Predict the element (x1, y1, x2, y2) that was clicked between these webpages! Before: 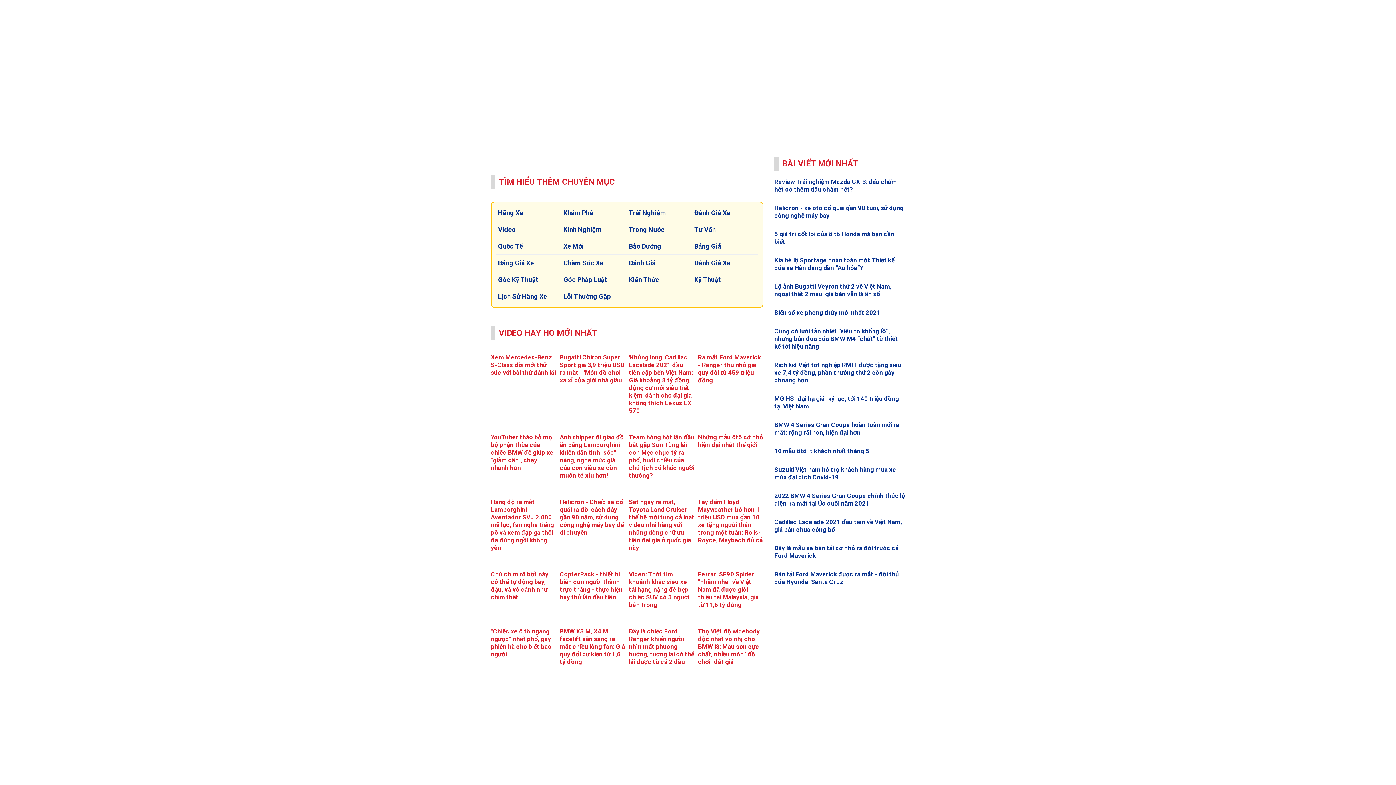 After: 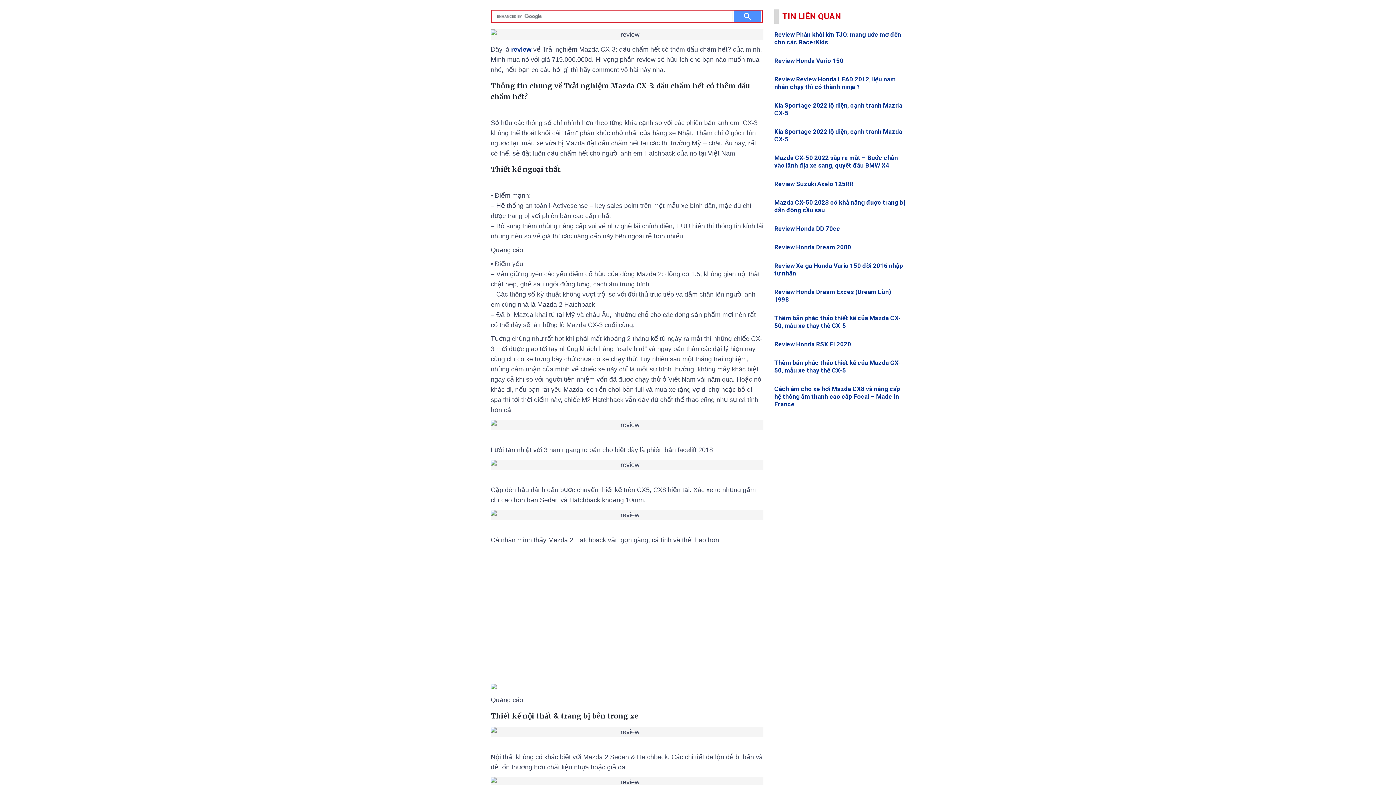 Action: label: Review Trải nghiệm Mazda CX-3: dấu chấm hết có thêm dấu chấm hết? bbox: (774, 178, 897, 193)